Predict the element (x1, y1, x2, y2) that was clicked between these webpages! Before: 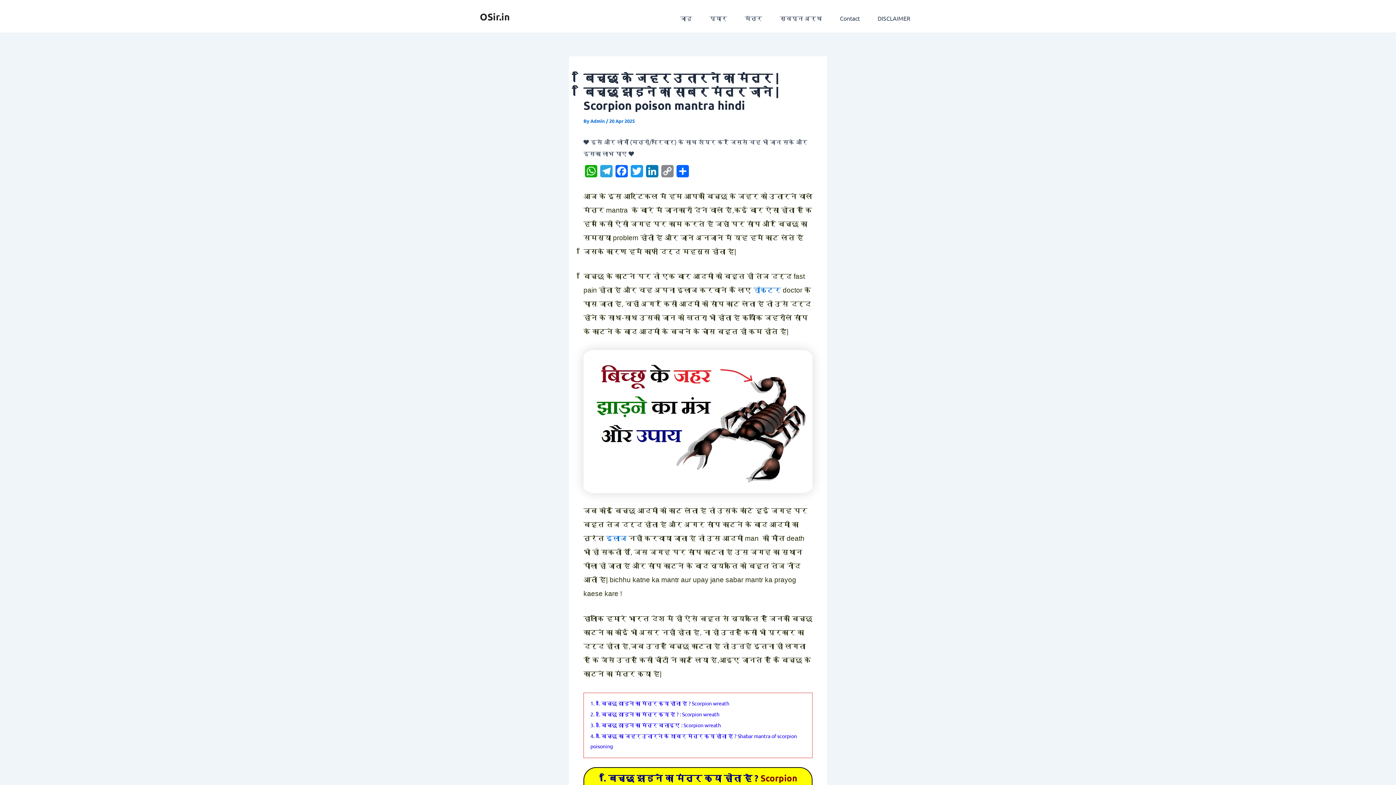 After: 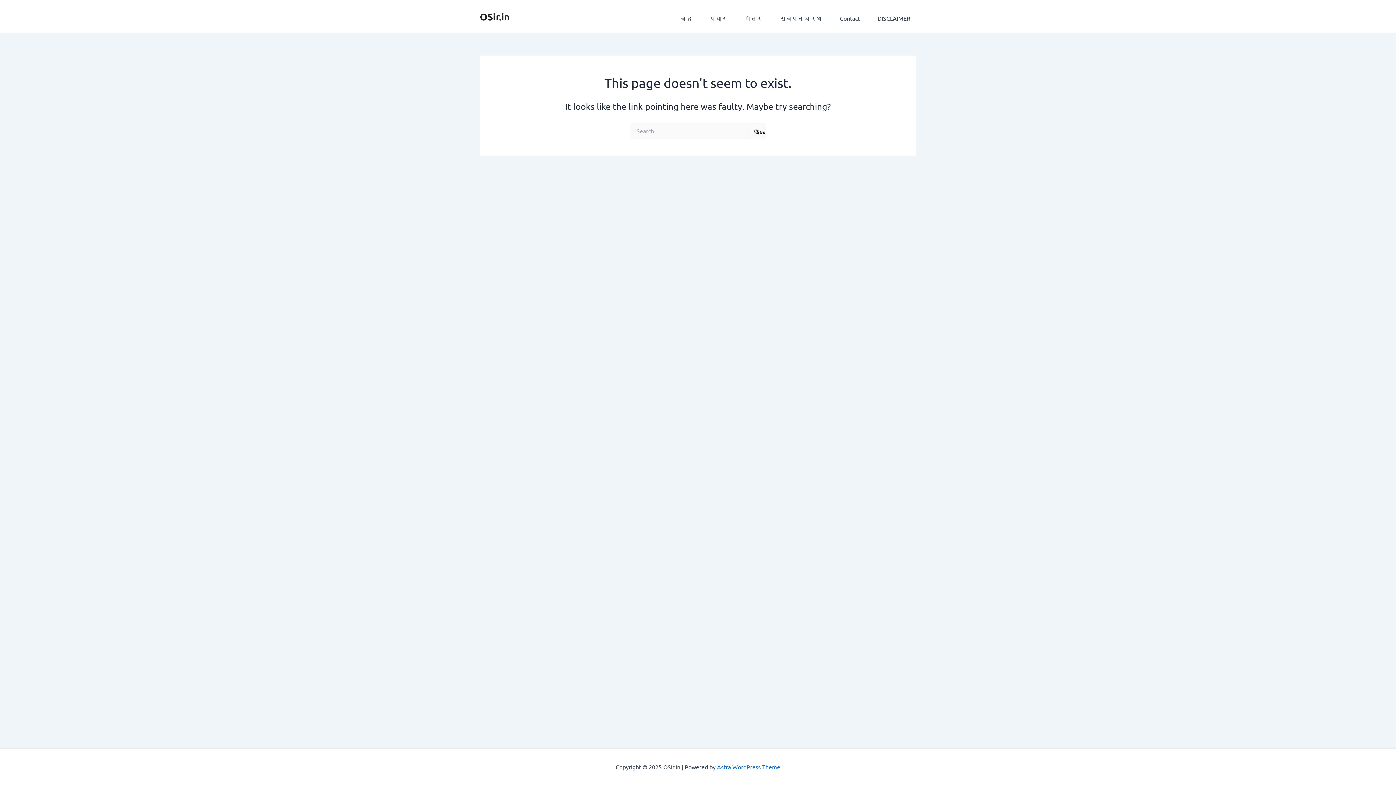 Action: bbox: (753, 286, 781, 294) label: डॉक्टर